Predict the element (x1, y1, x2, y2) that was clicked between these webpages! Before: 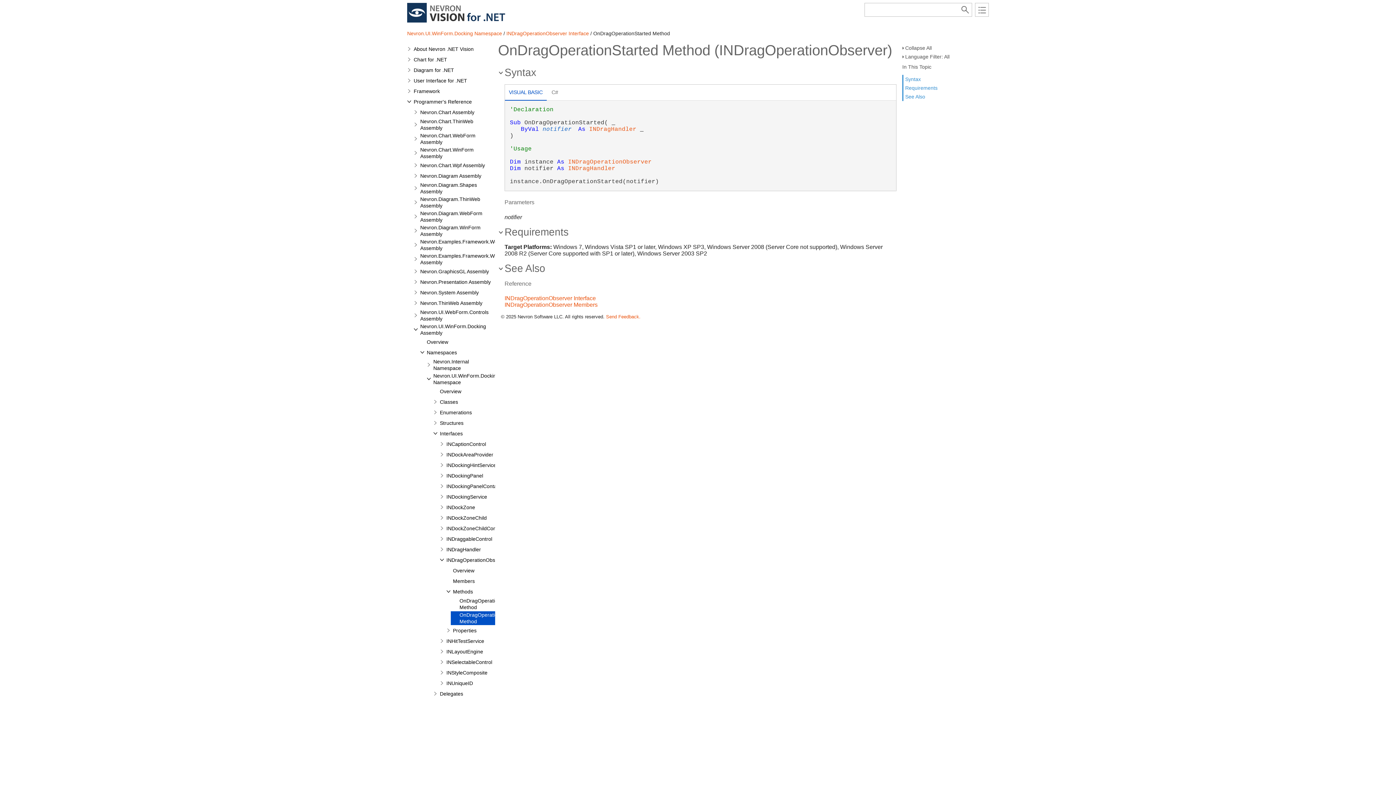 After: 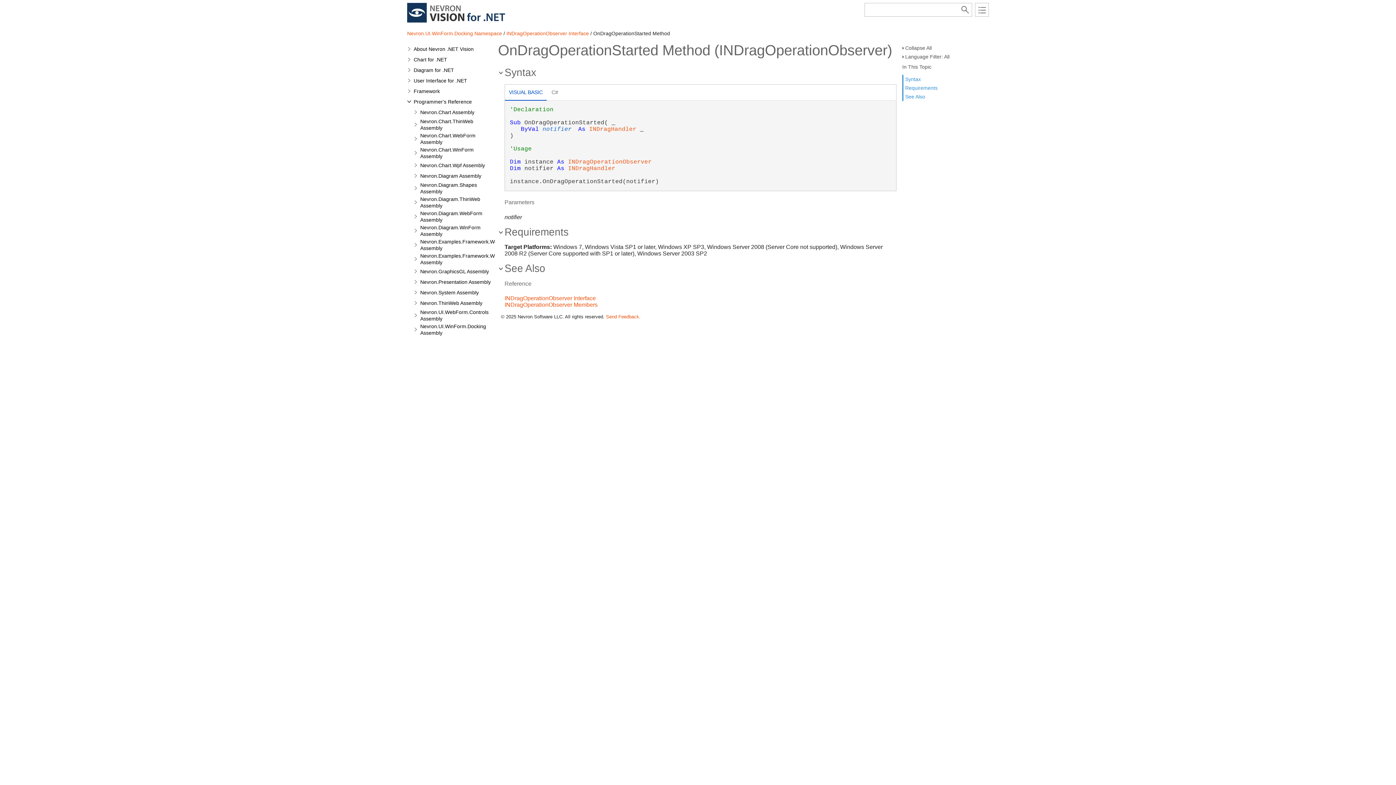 Action: label: Nevron.UI.WinForm.Docking Assembly bbox: (419, 322, 494, 336)